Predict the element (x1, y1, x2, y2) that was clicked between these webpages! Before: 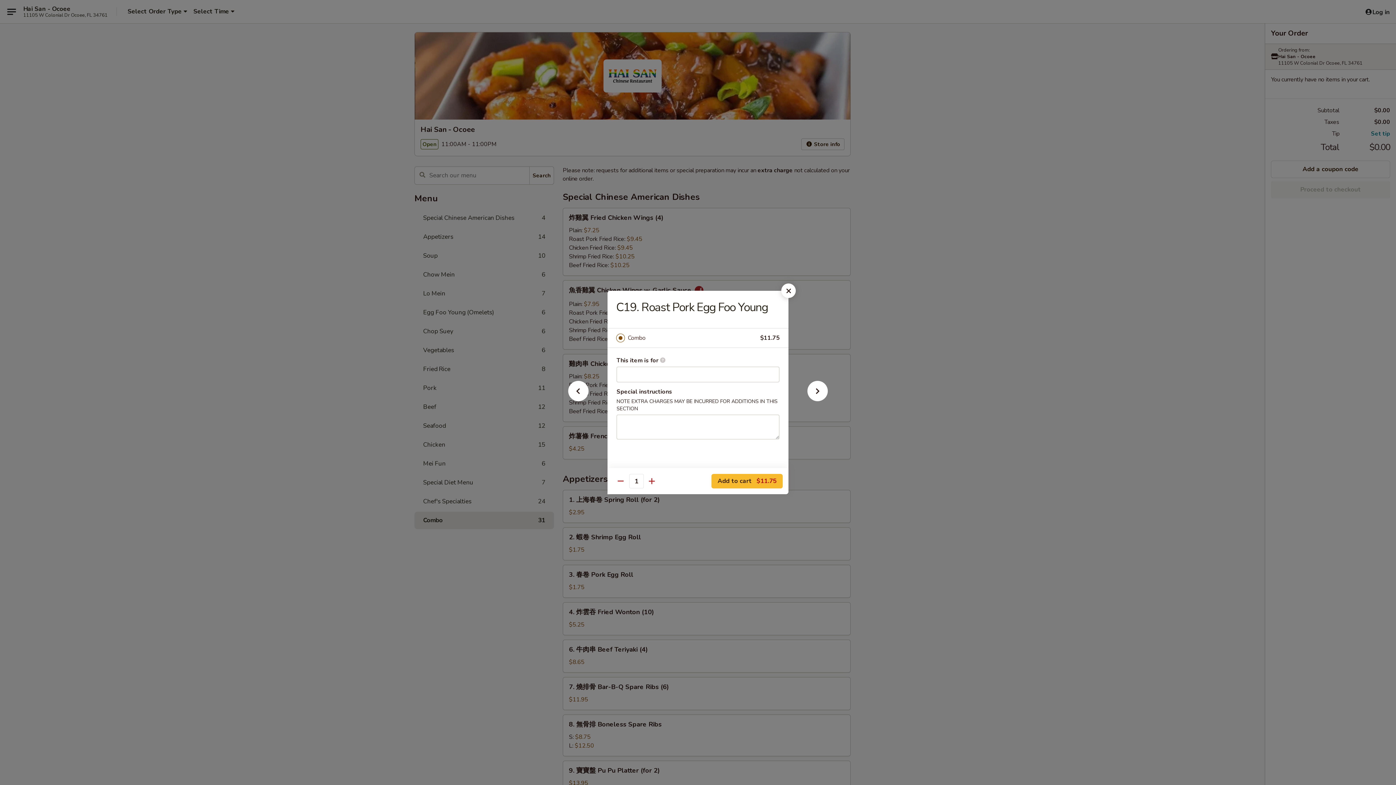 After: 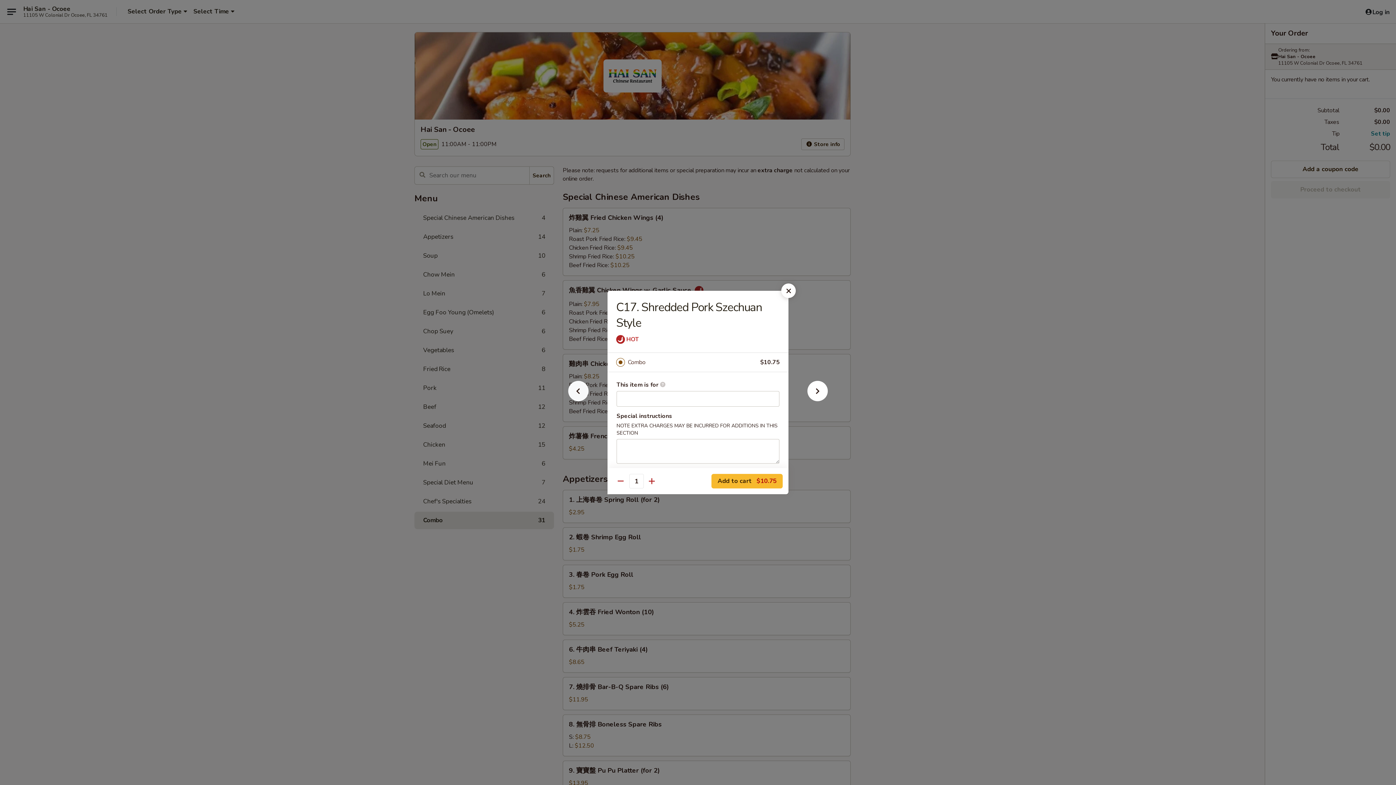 Action: bbox: (556, 392, 600, 405)